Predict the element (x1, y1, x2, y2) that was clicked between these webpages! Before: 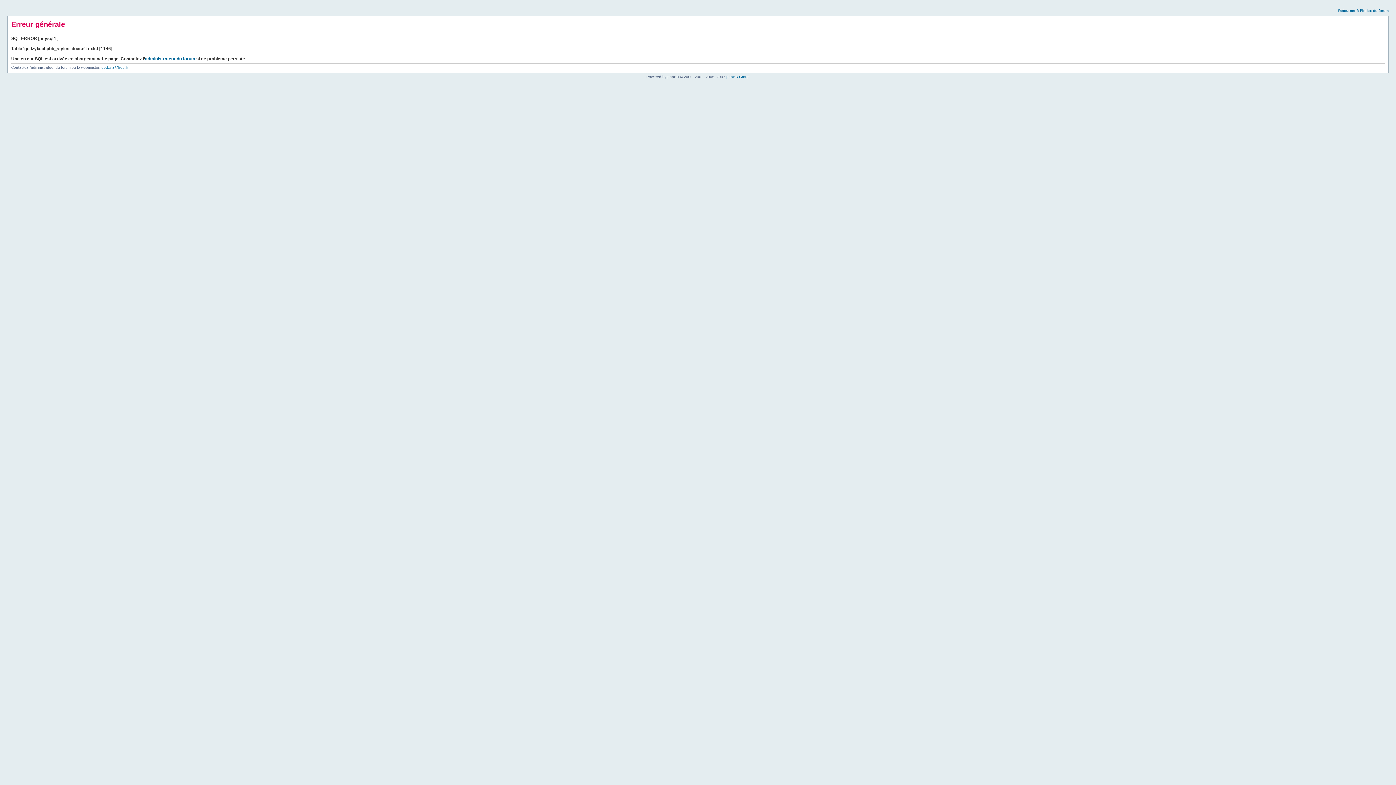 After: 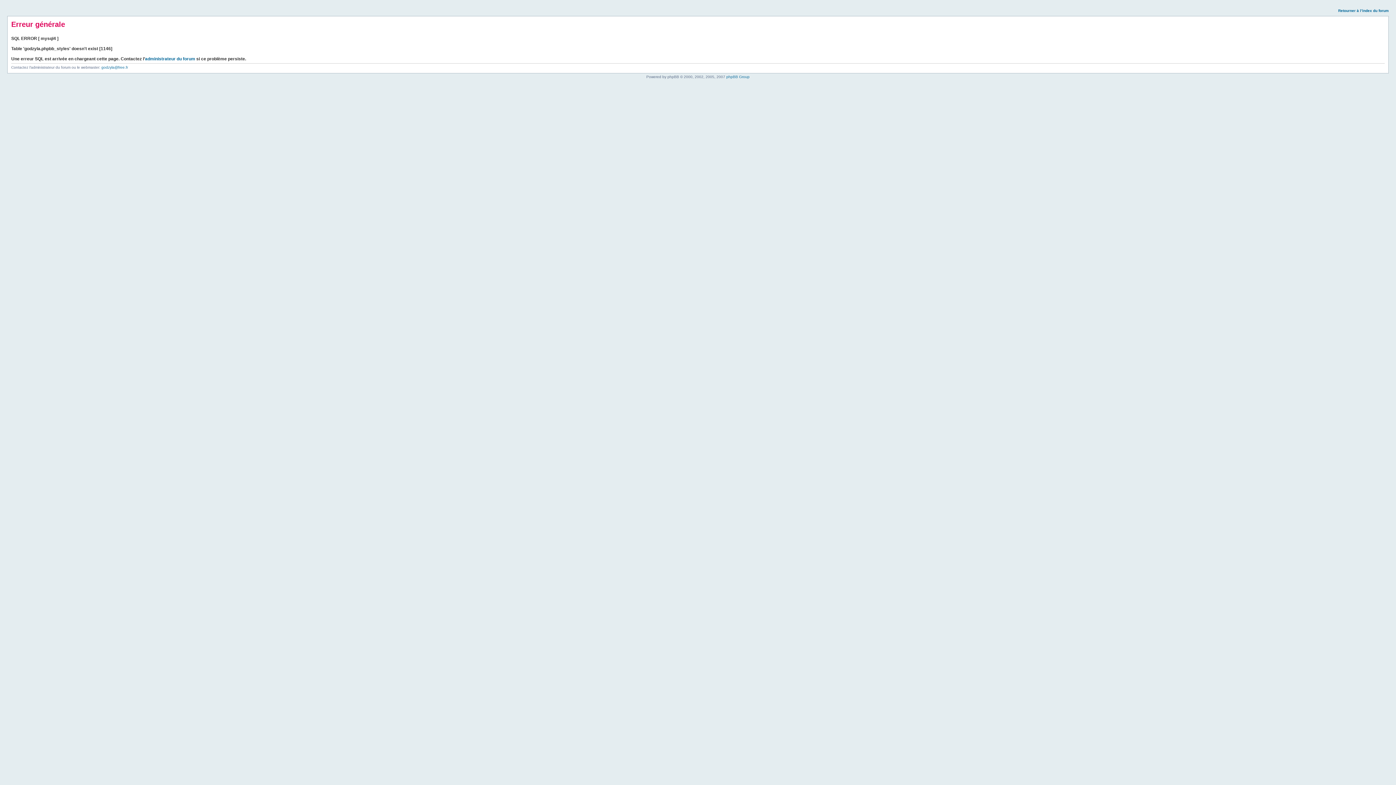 Action: bbox: (1338, 8, 1389, 12) label: Retourner à l’index du forum